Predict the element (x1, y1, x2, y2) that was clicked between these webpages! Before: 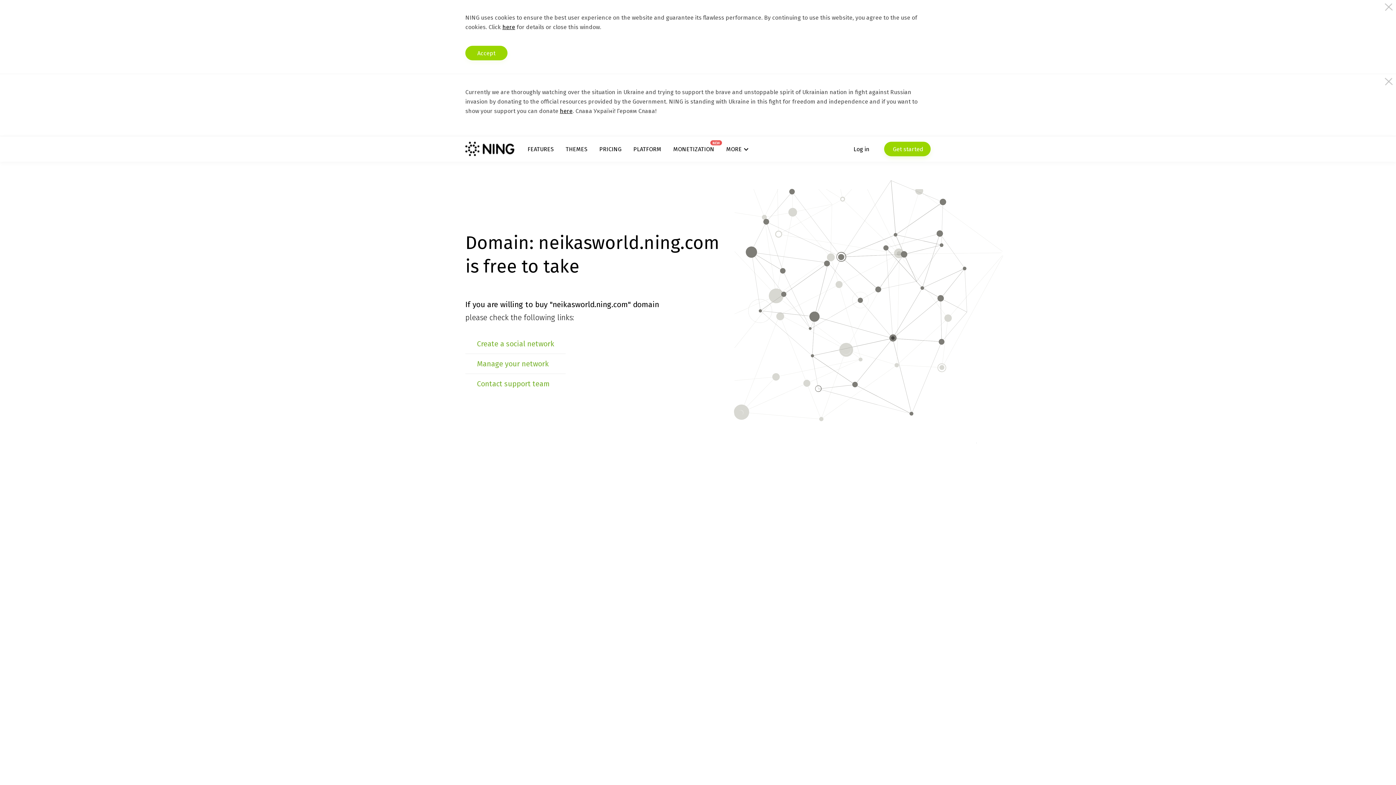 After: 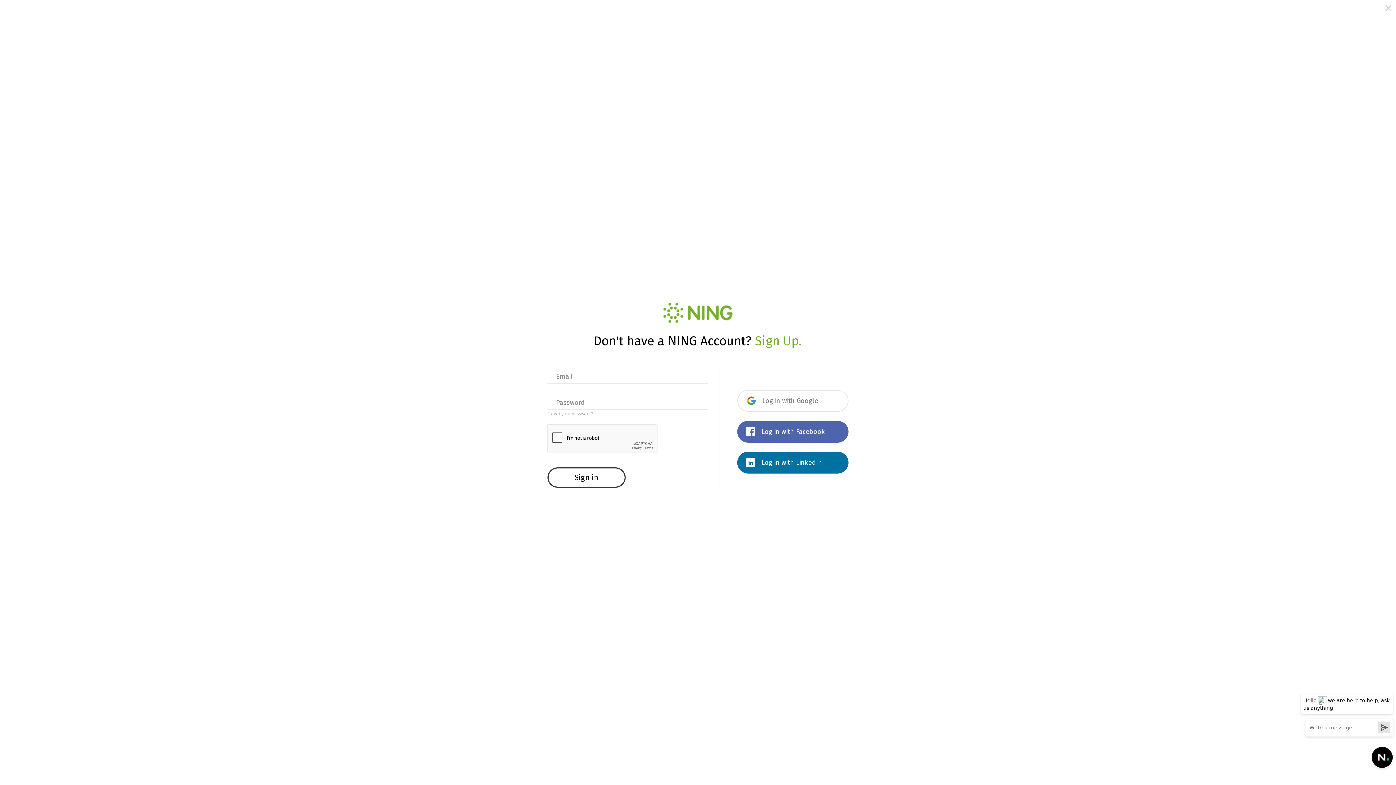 Action: label: Log in bbox: (853, 141, 869, 156)